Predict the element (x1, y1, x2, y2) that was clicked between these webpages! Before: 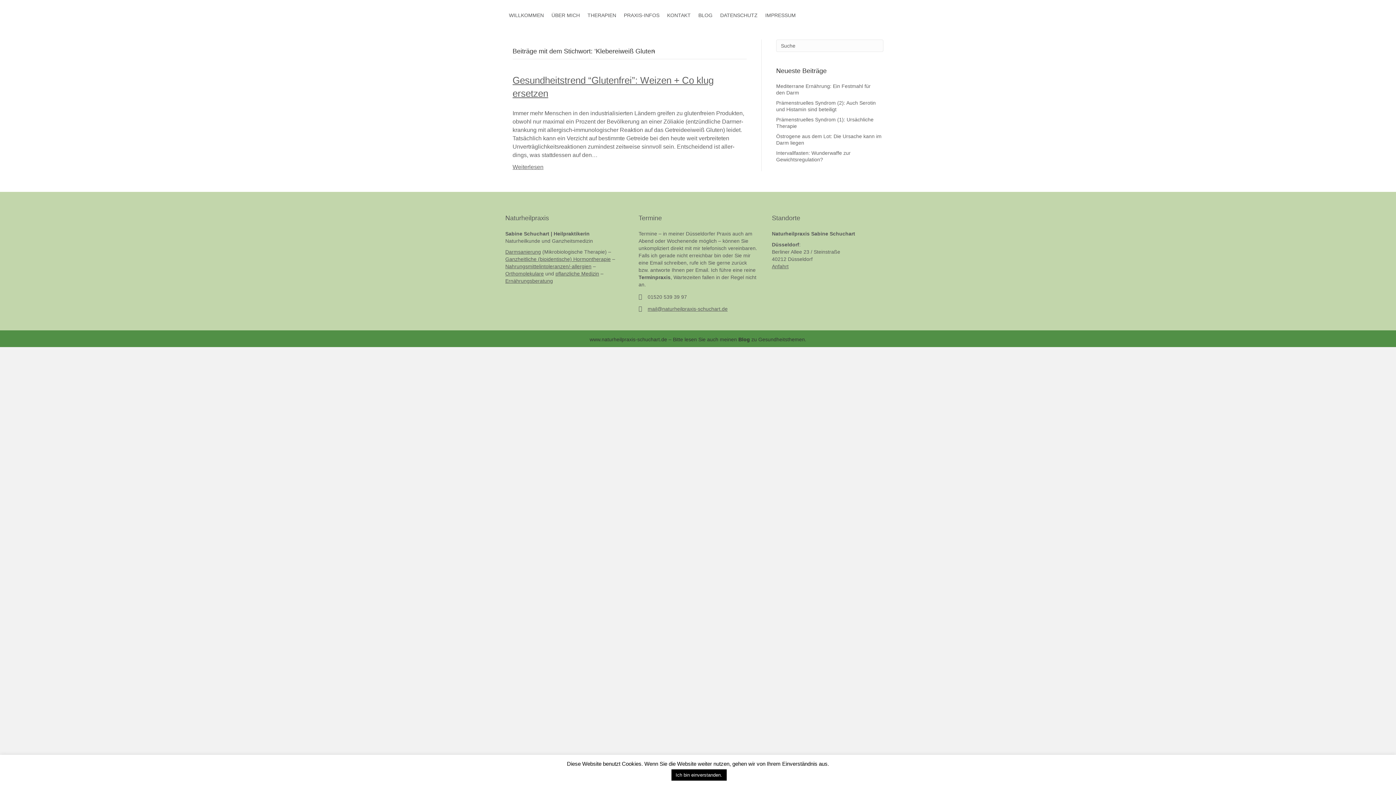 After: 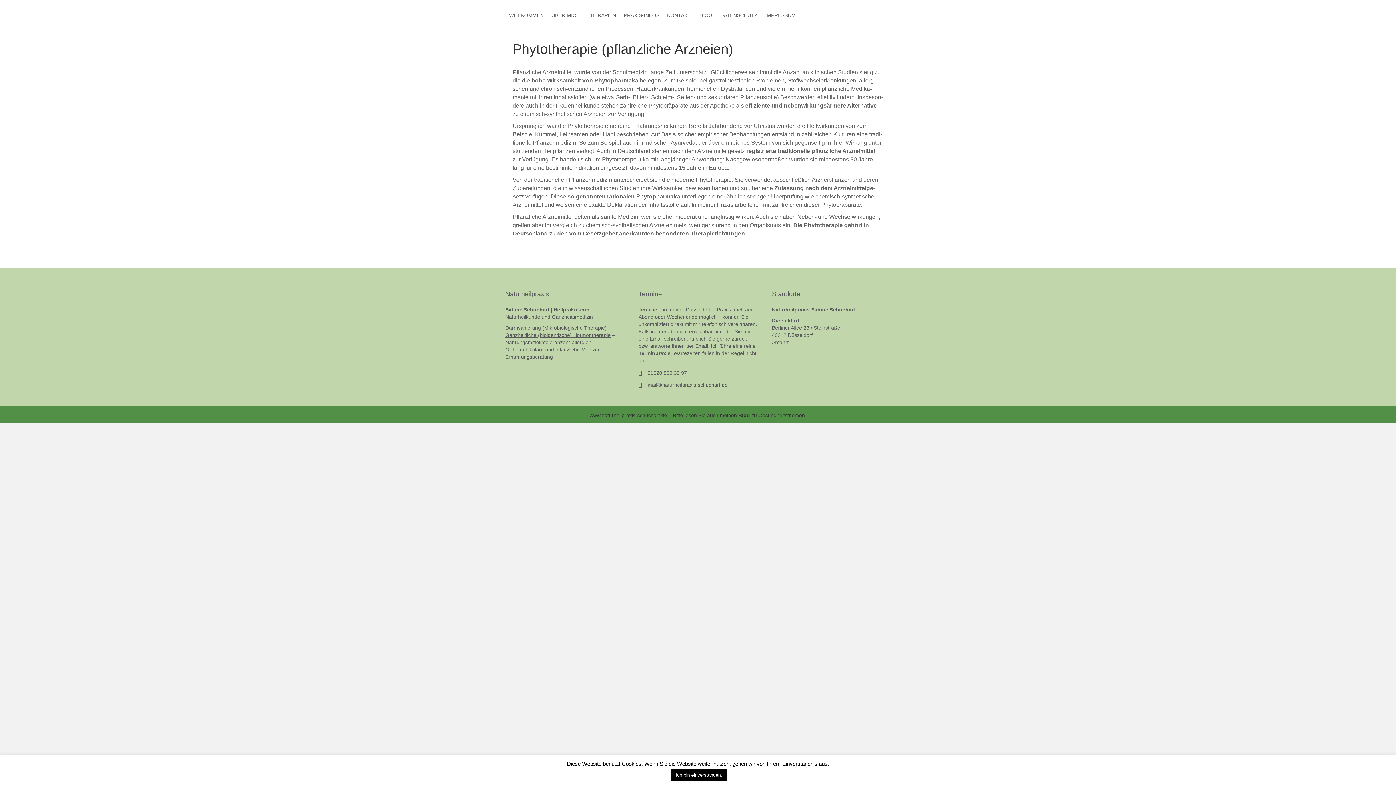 Action: label: pflanzliche Medizin bbox: (555, 270, 599, 276)